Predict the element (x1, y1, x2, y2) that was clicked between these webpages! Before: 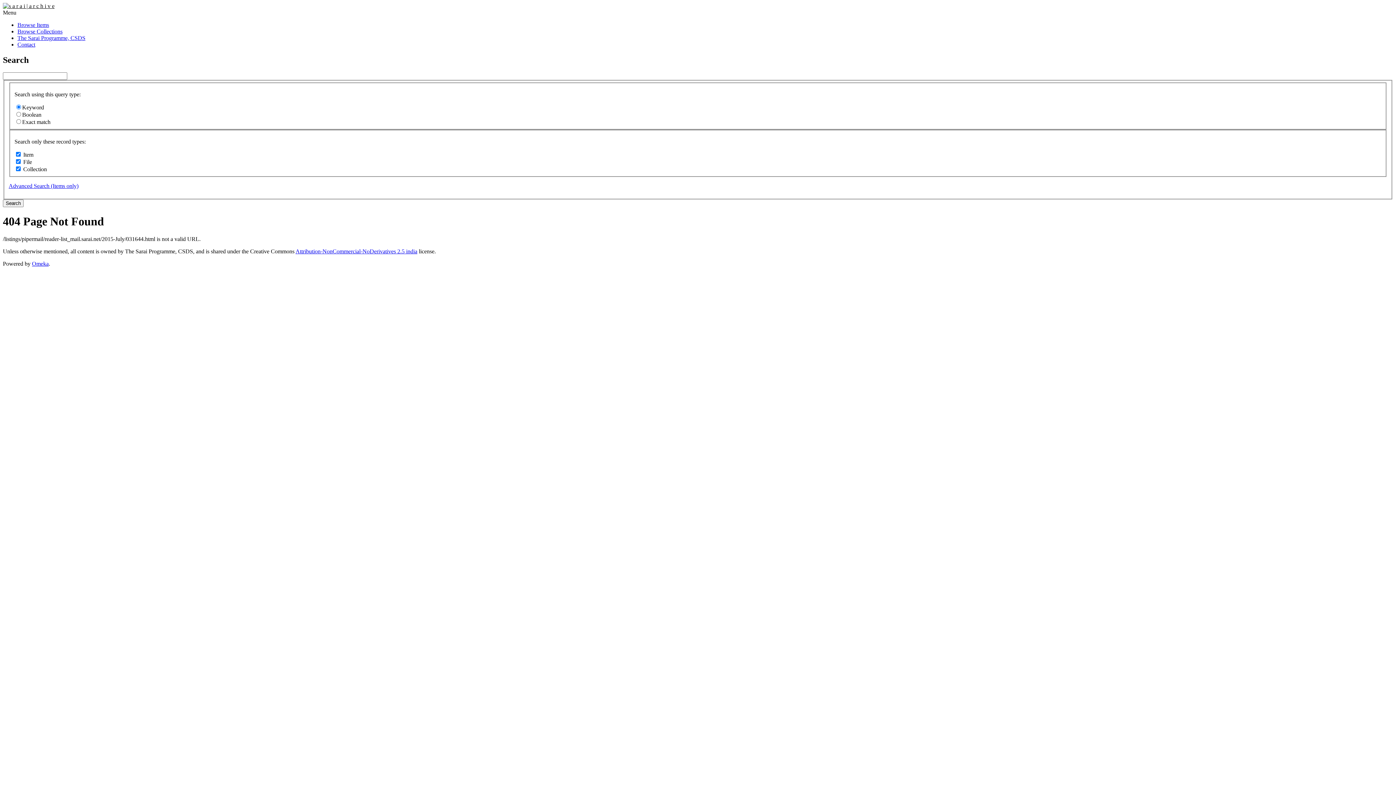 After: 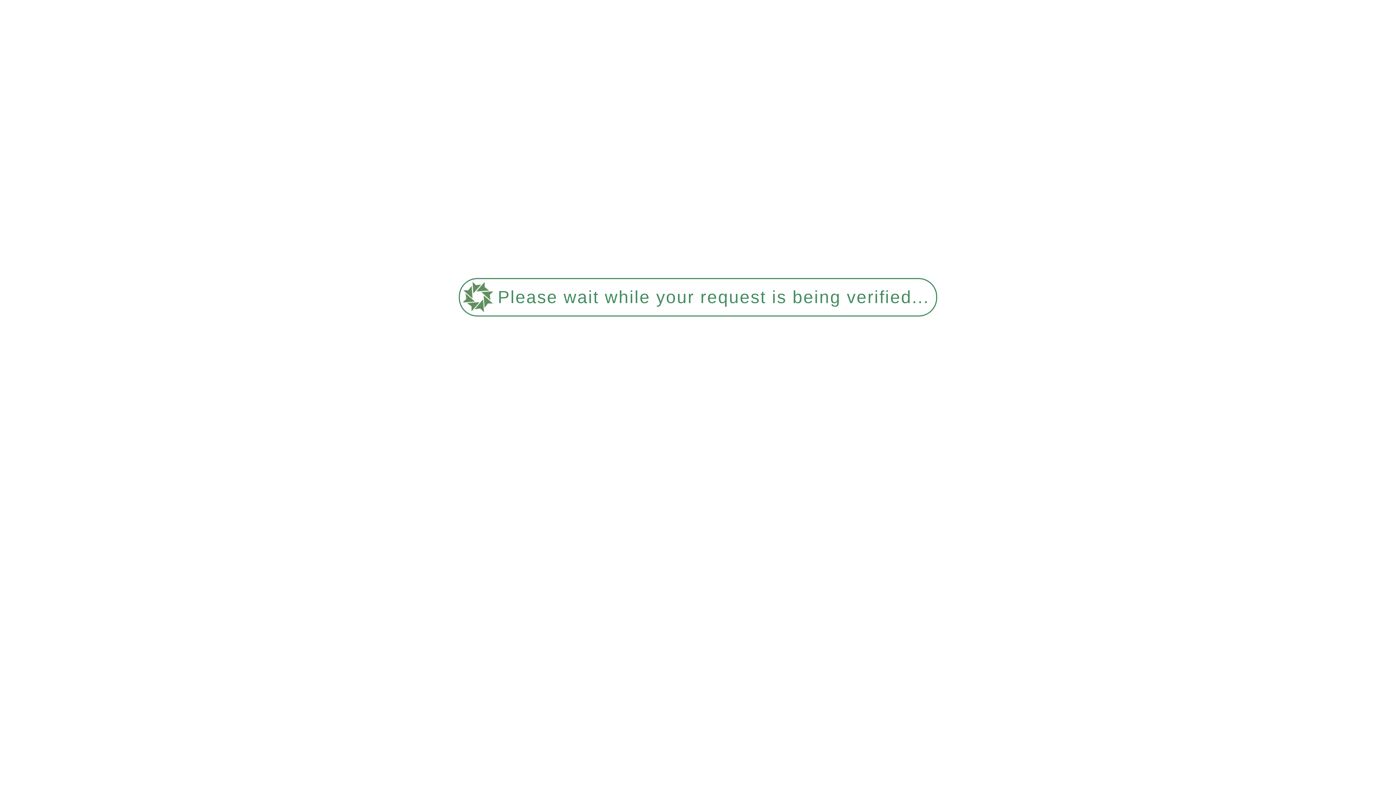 Action: label: The Sarai Programme, CSDS bbox: (17, 34, 85, 41)